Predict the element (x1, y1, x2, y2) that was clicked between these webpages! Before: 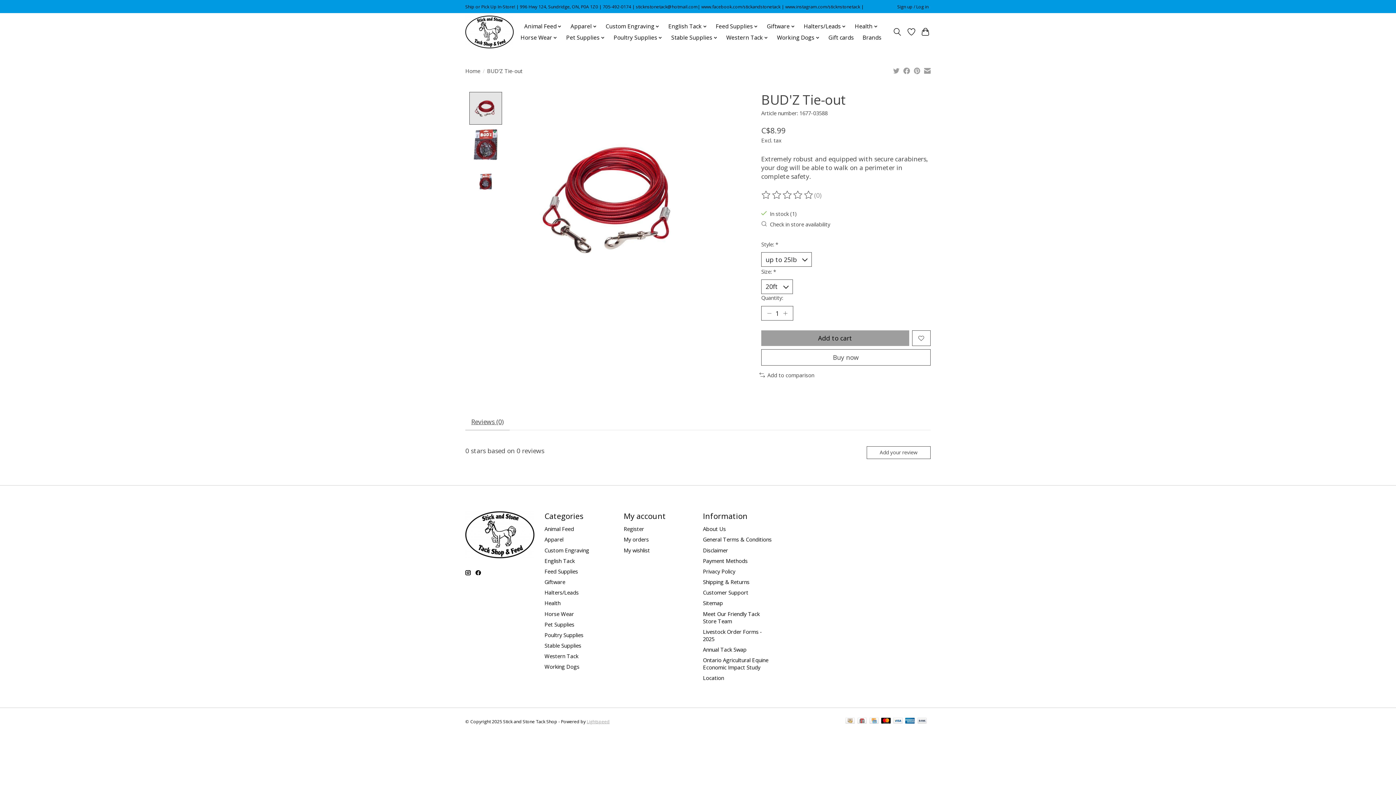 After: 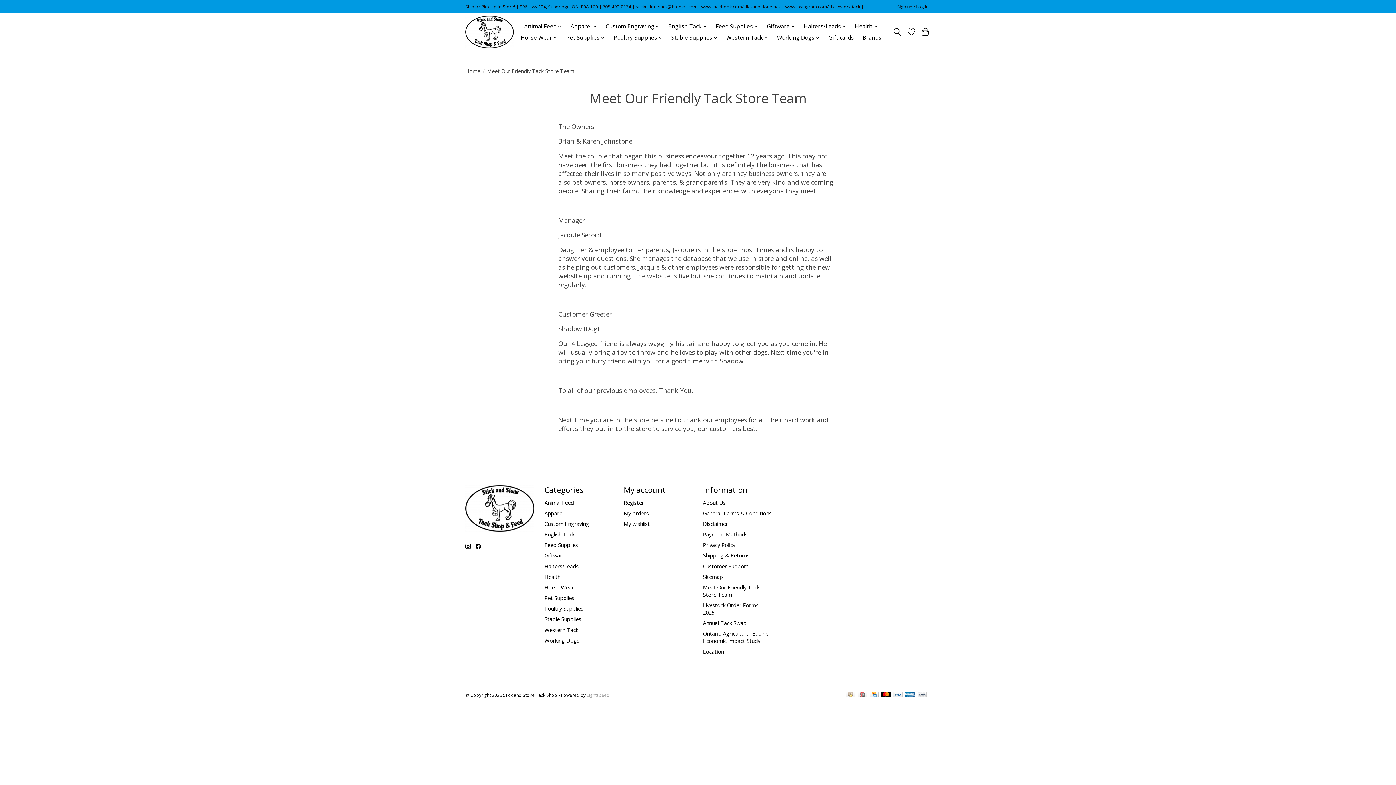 Action: label: Meet Our Friendly Tack Store Team bbox: (703, 610, 759, 624)